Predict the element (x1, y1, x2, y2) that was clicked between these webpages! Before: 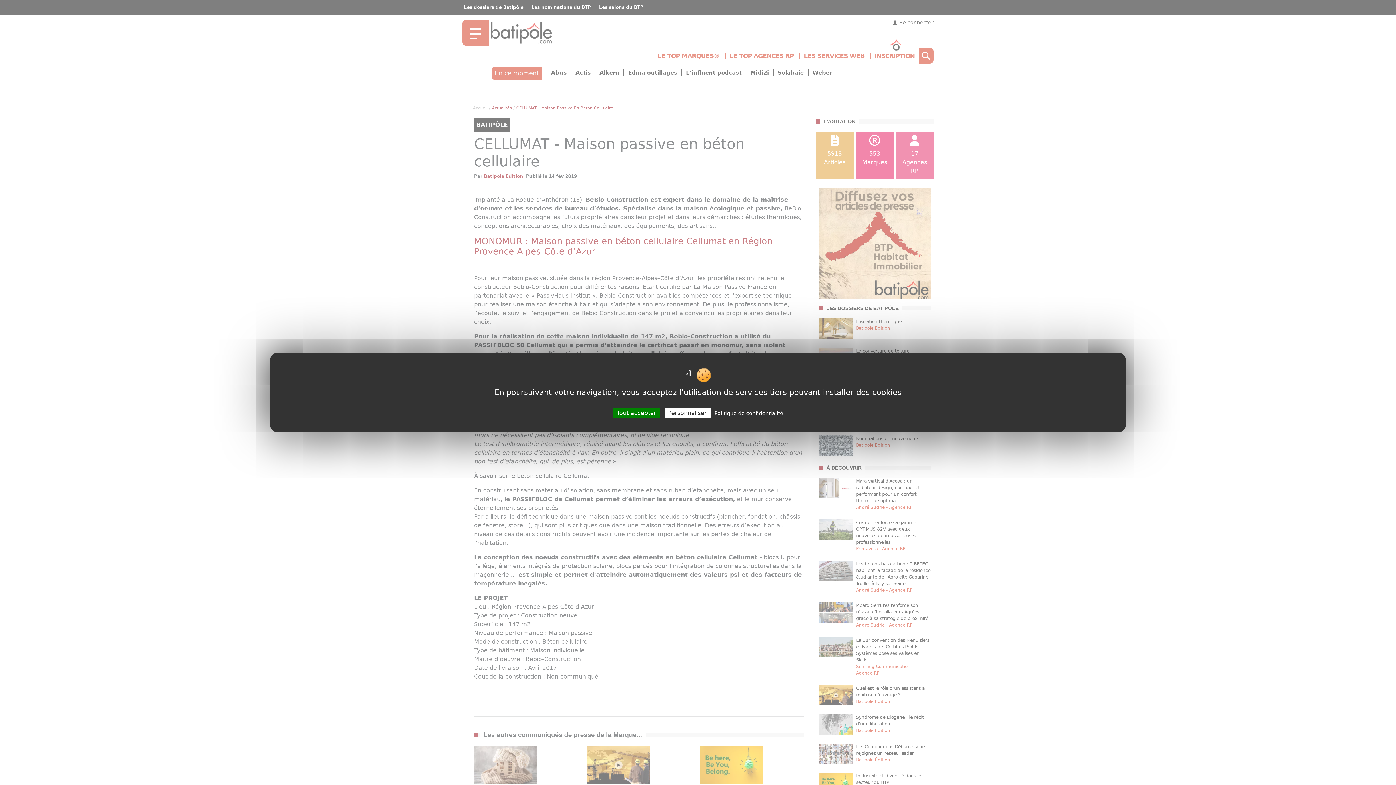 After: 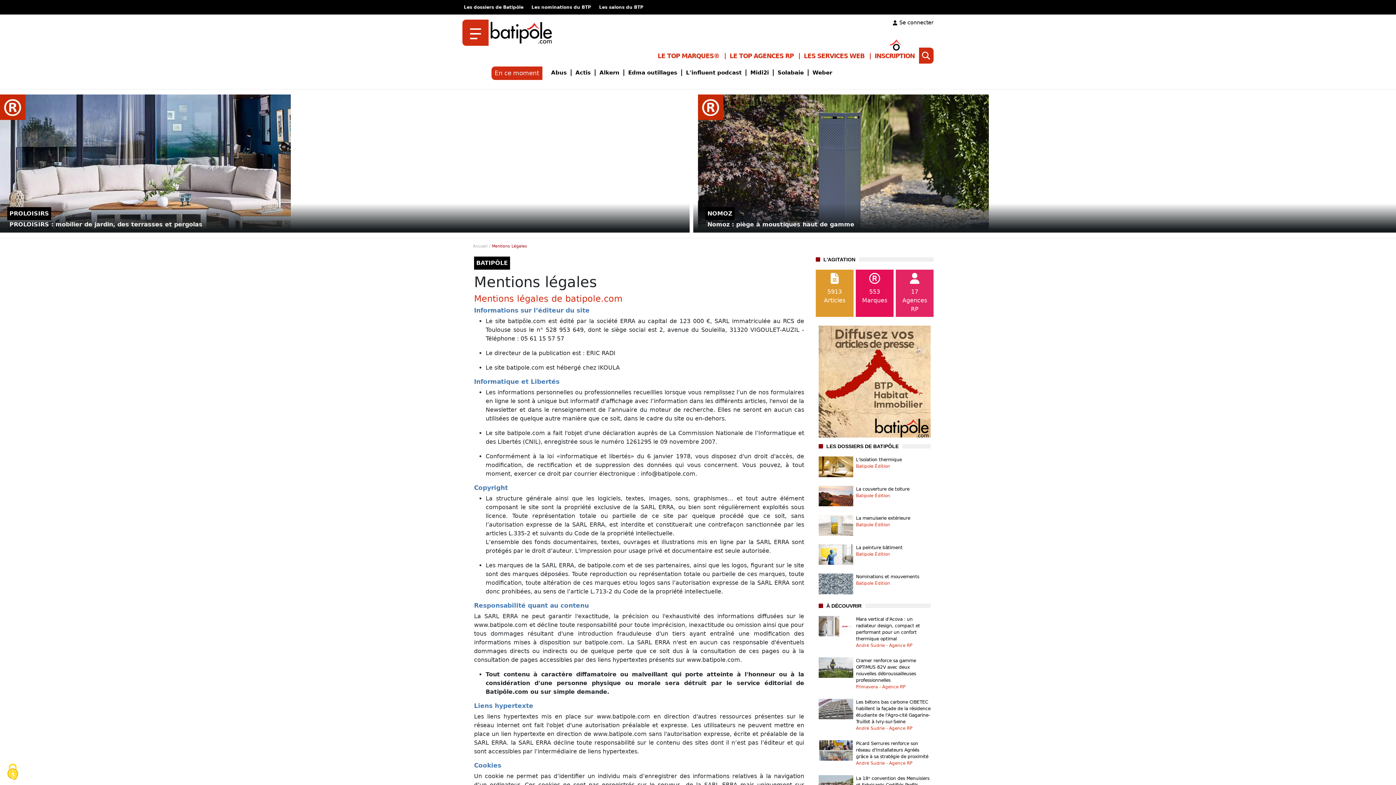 Action: bbox: (712, 410, 785, 416) label: Politique de confidentialité